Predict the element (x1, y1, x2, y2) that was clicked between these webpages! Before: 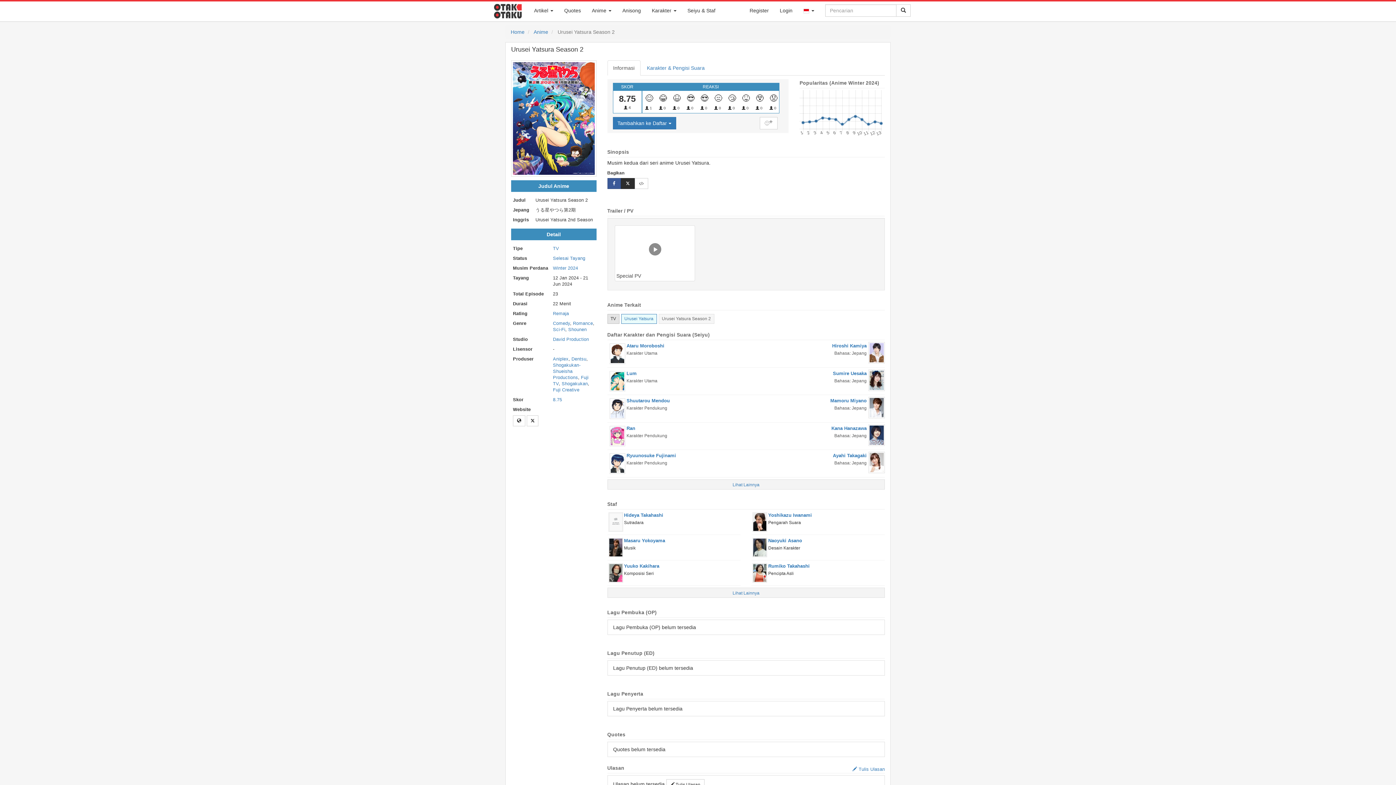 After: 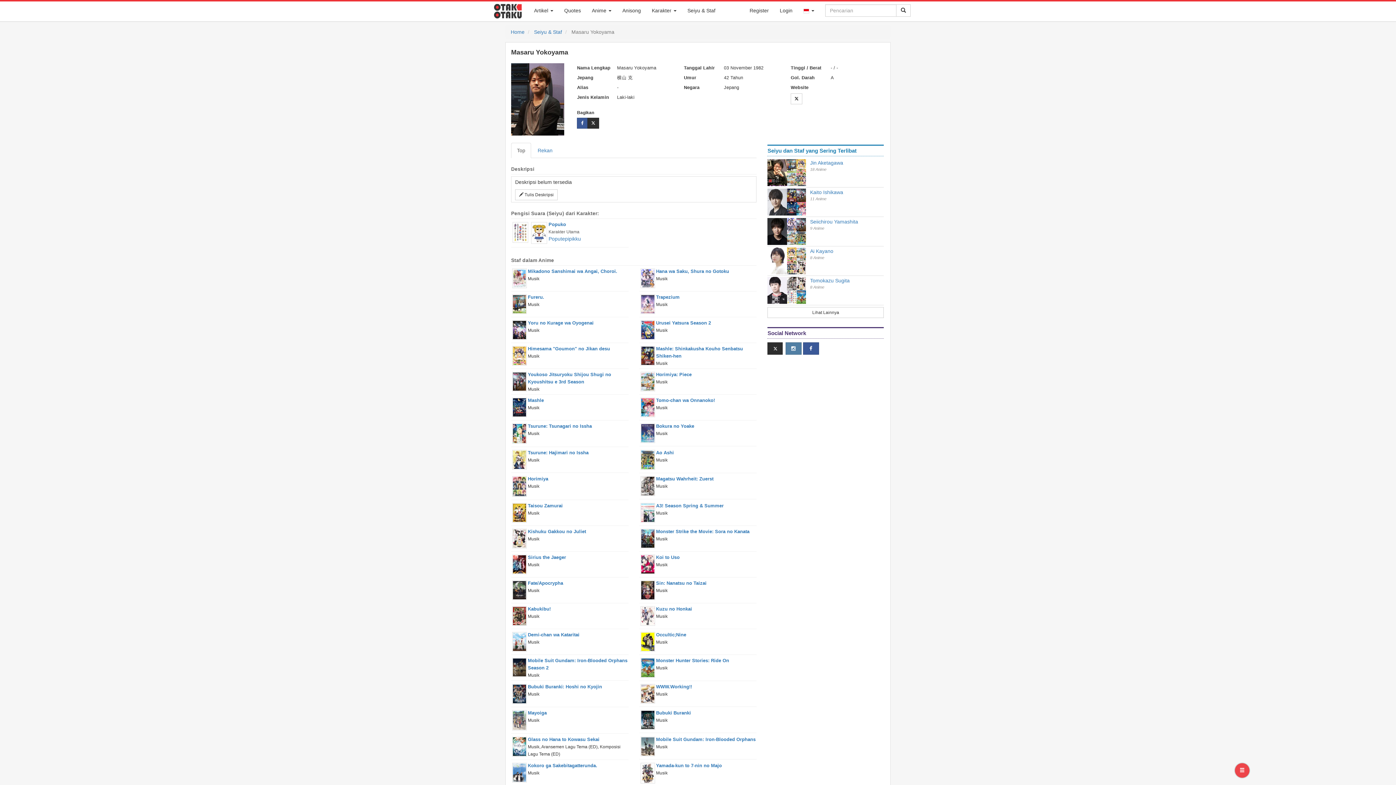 Action: bbox: (609, 544, 622, 550)